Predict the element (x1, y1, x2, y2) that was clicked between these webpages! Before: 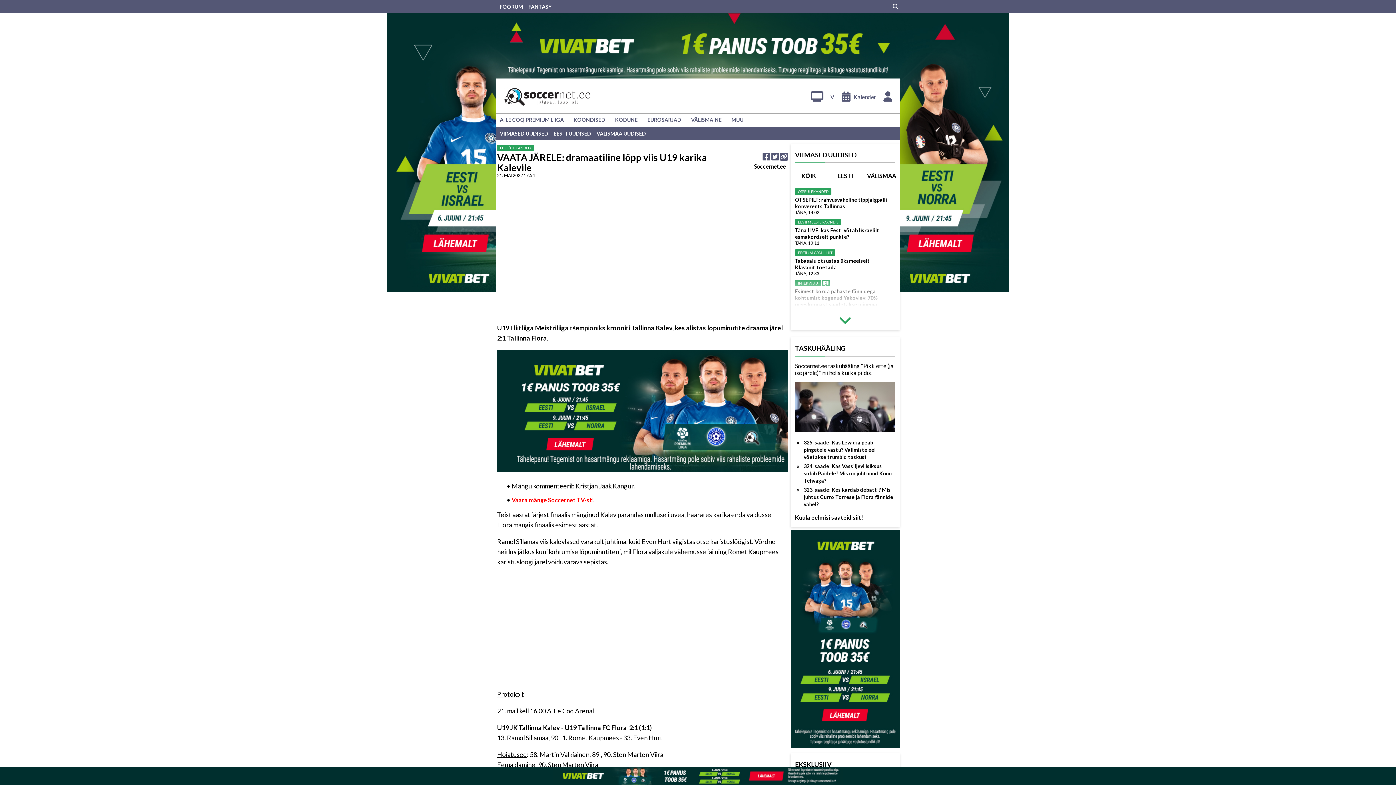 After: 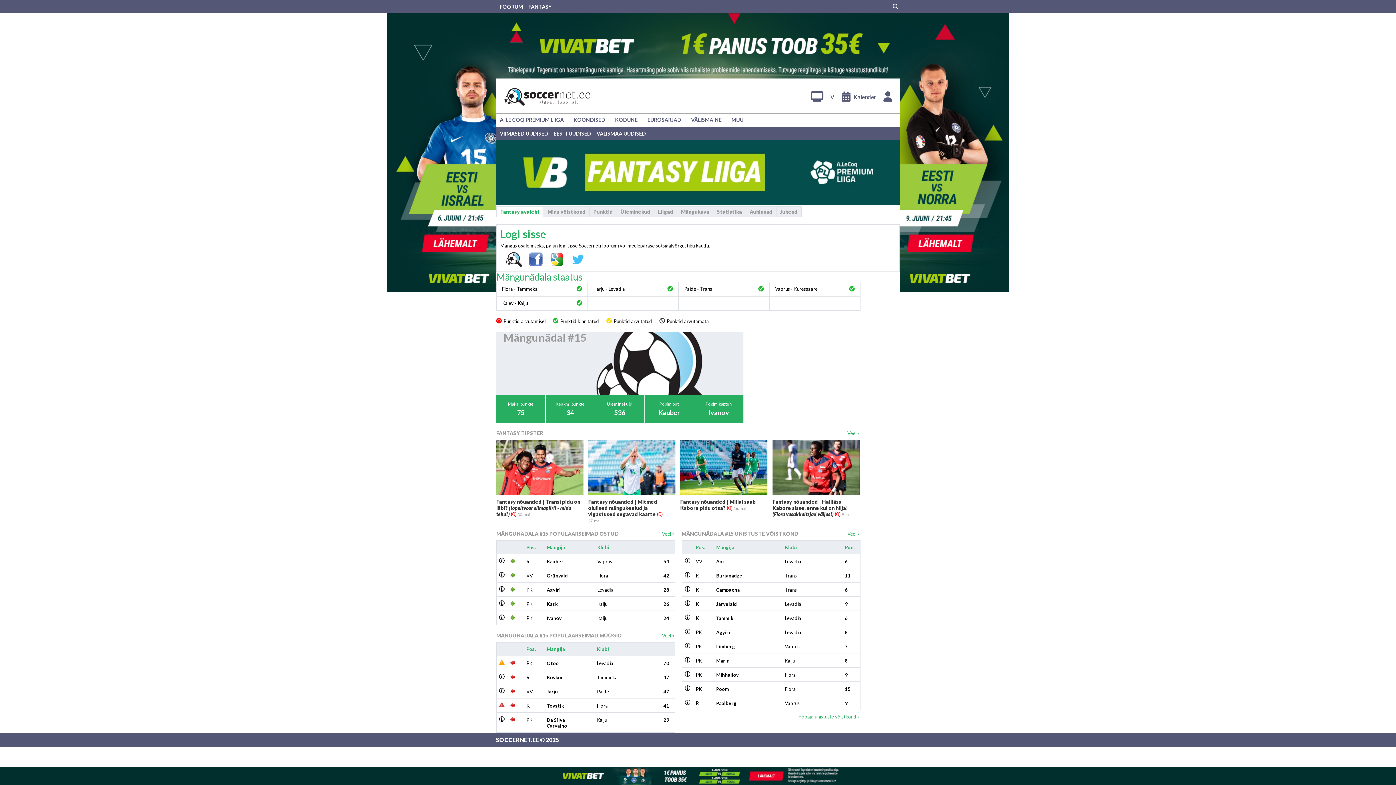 Action: label: FANTASY bbox: (528, 3, 551, 9)